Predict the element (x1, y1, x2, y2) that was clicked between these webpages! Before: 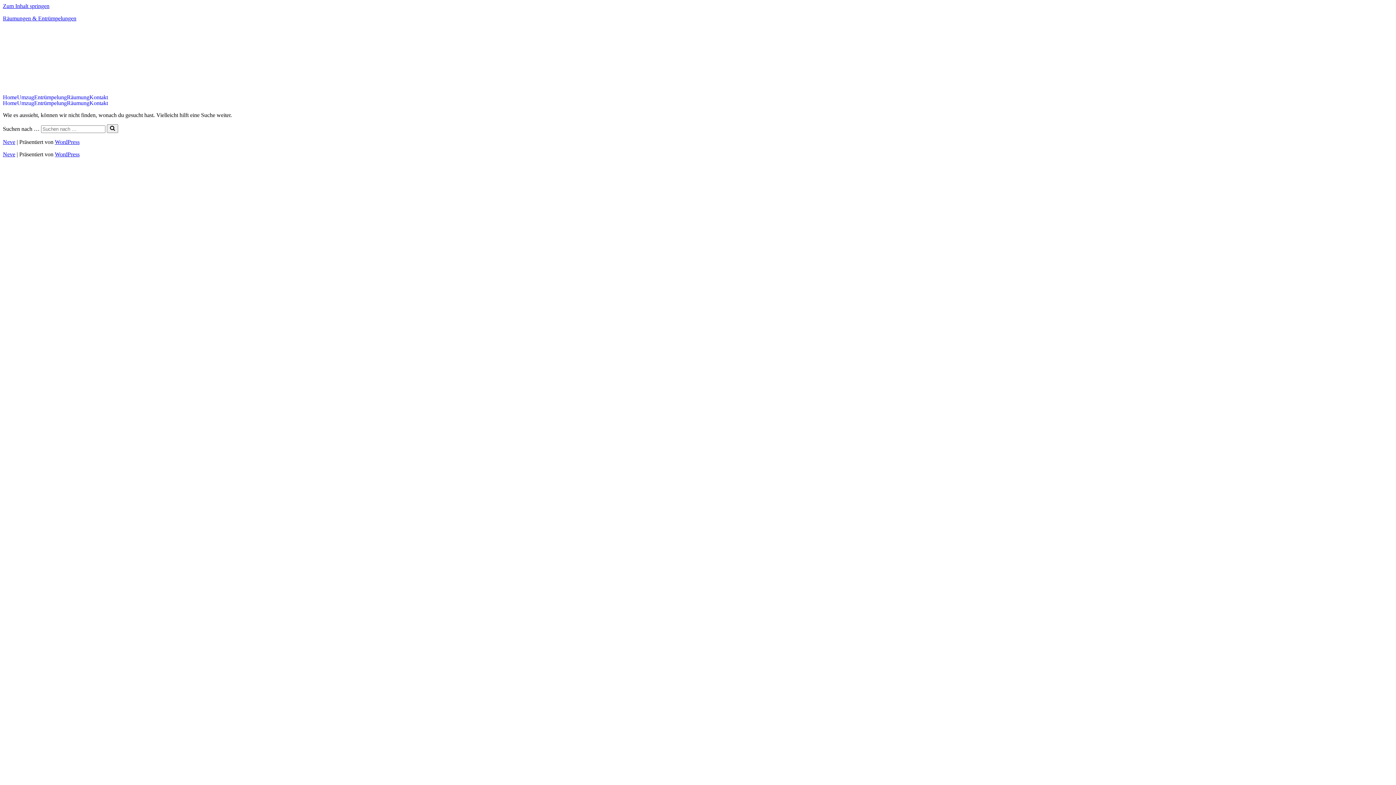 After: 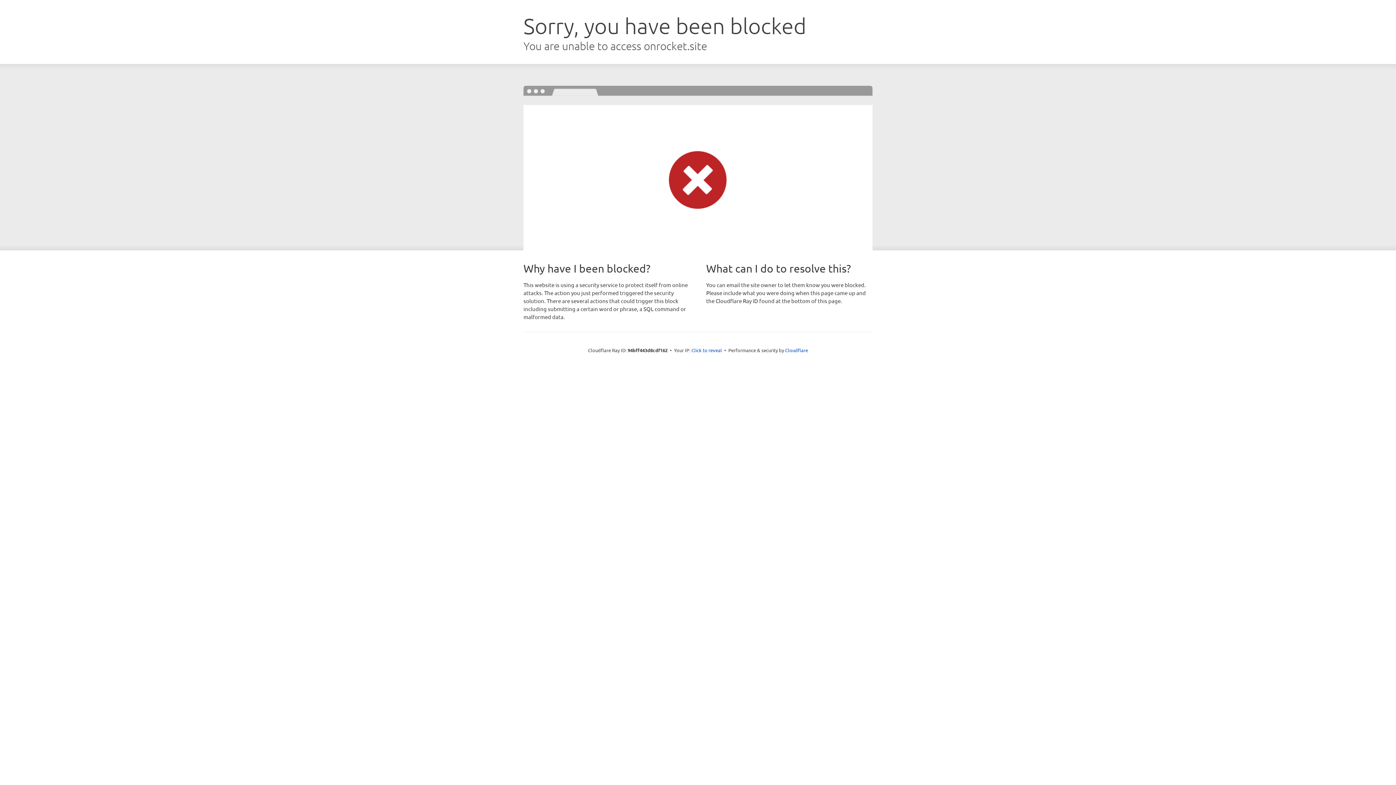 Action: label: Neve bbox: (2, 138, 15, 145)